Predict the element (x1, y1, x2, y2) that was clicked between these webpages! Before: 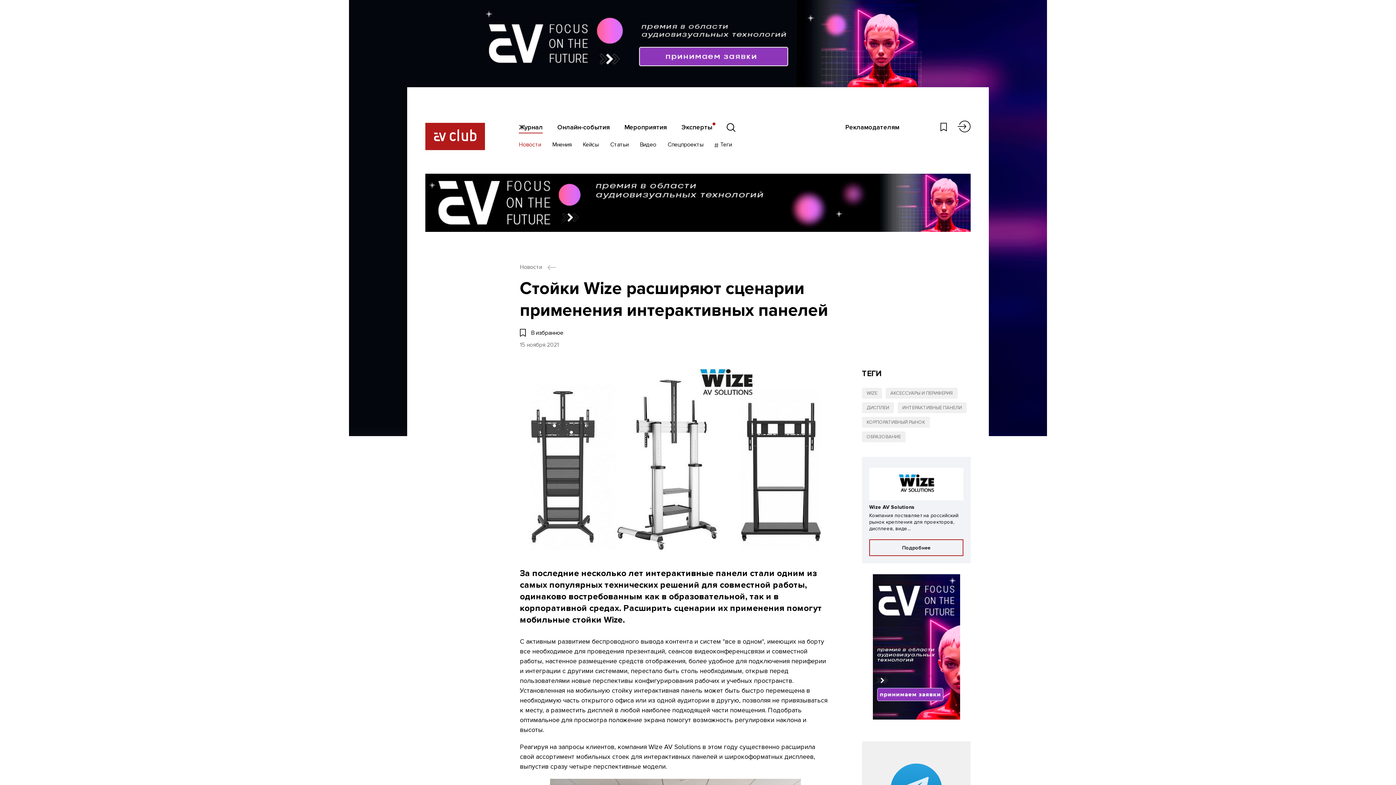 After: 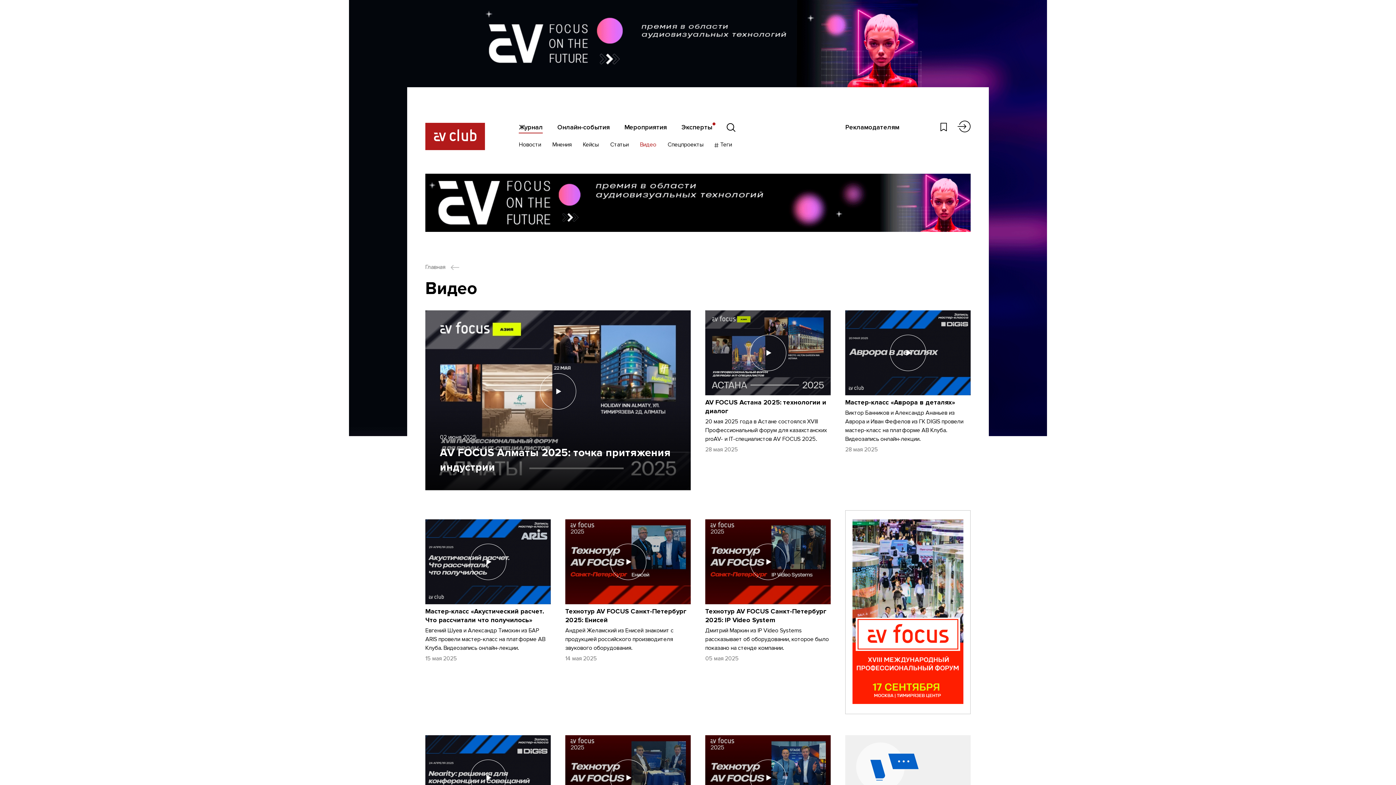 Action: label: Видео bbox: (640, 141, 656, 149)